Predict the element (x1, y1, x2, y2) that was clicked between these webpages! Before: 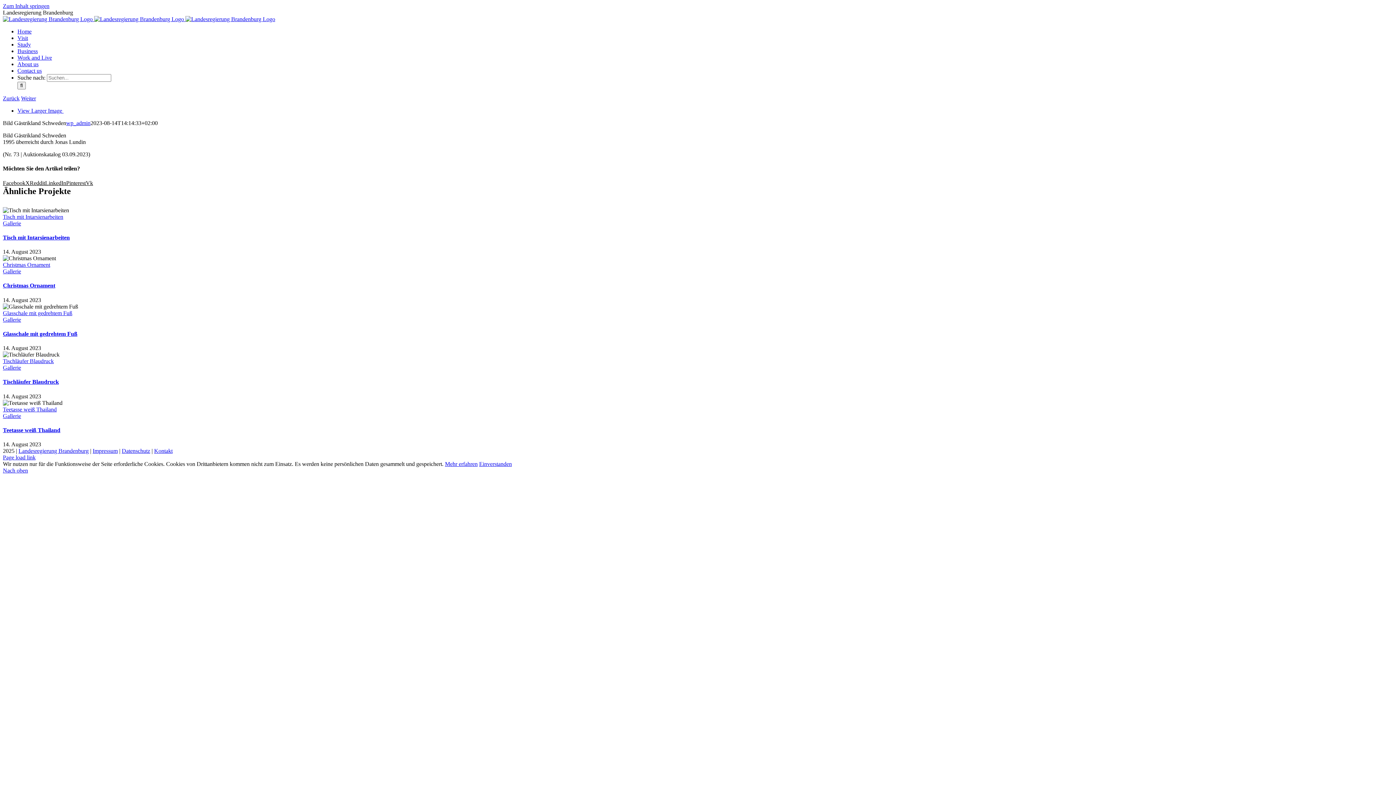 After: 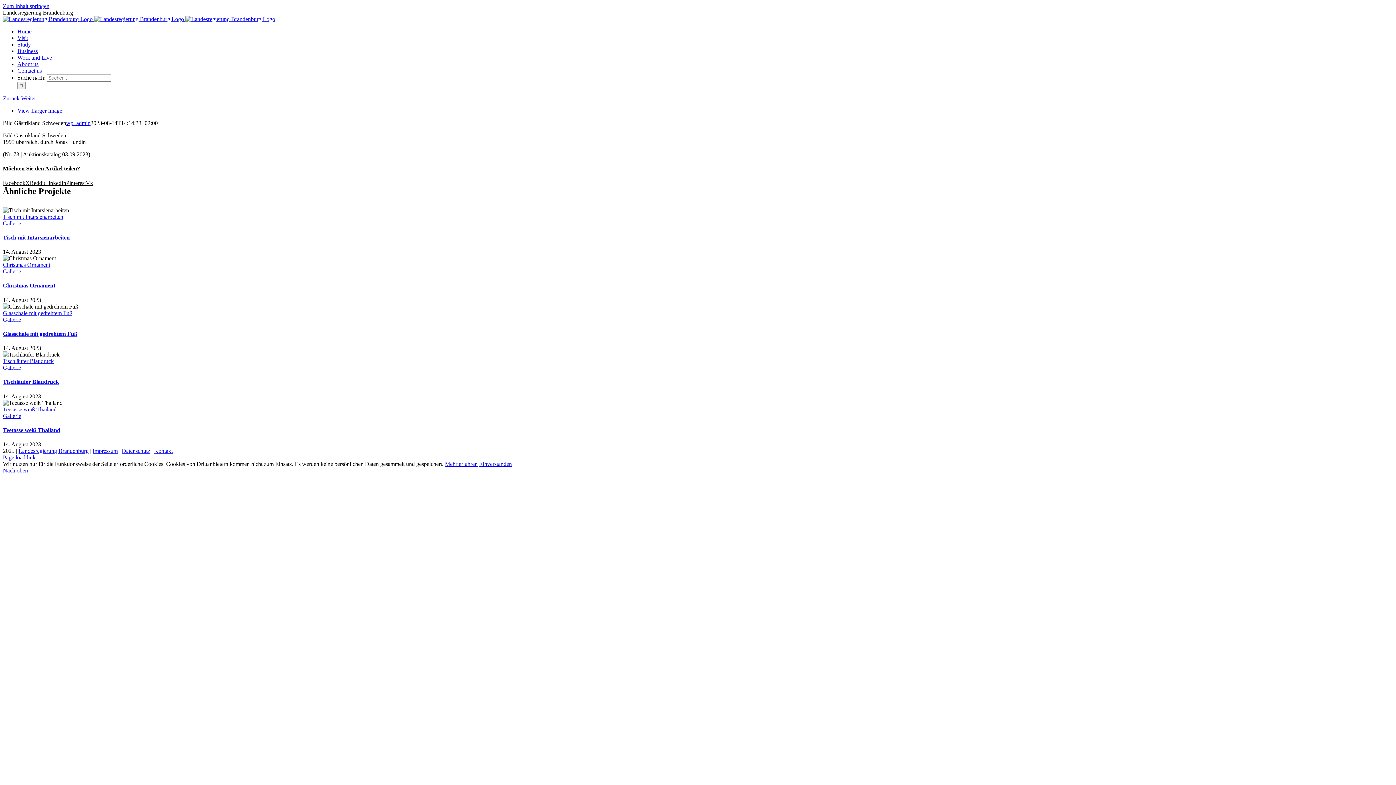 Action: bbox: (25, 179, 29, 186) label: X